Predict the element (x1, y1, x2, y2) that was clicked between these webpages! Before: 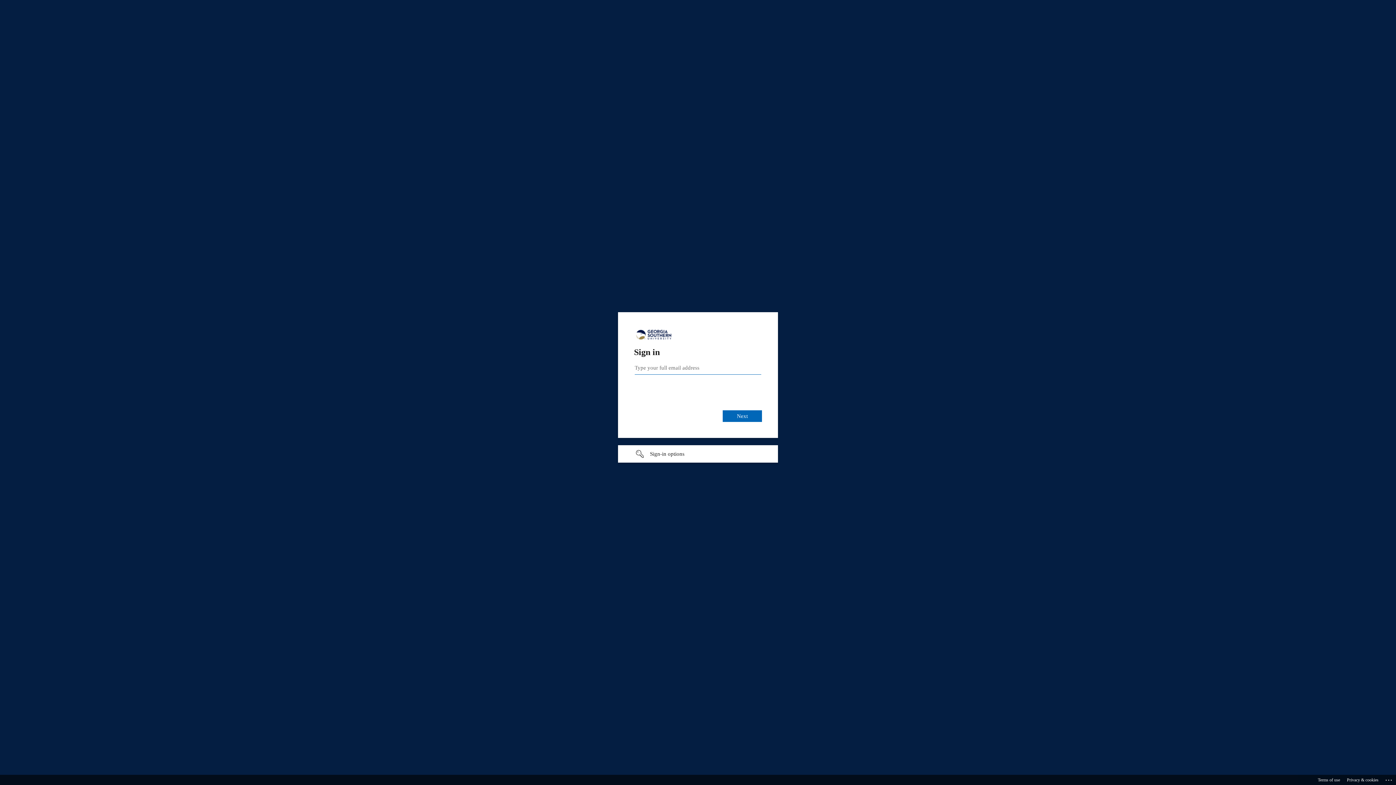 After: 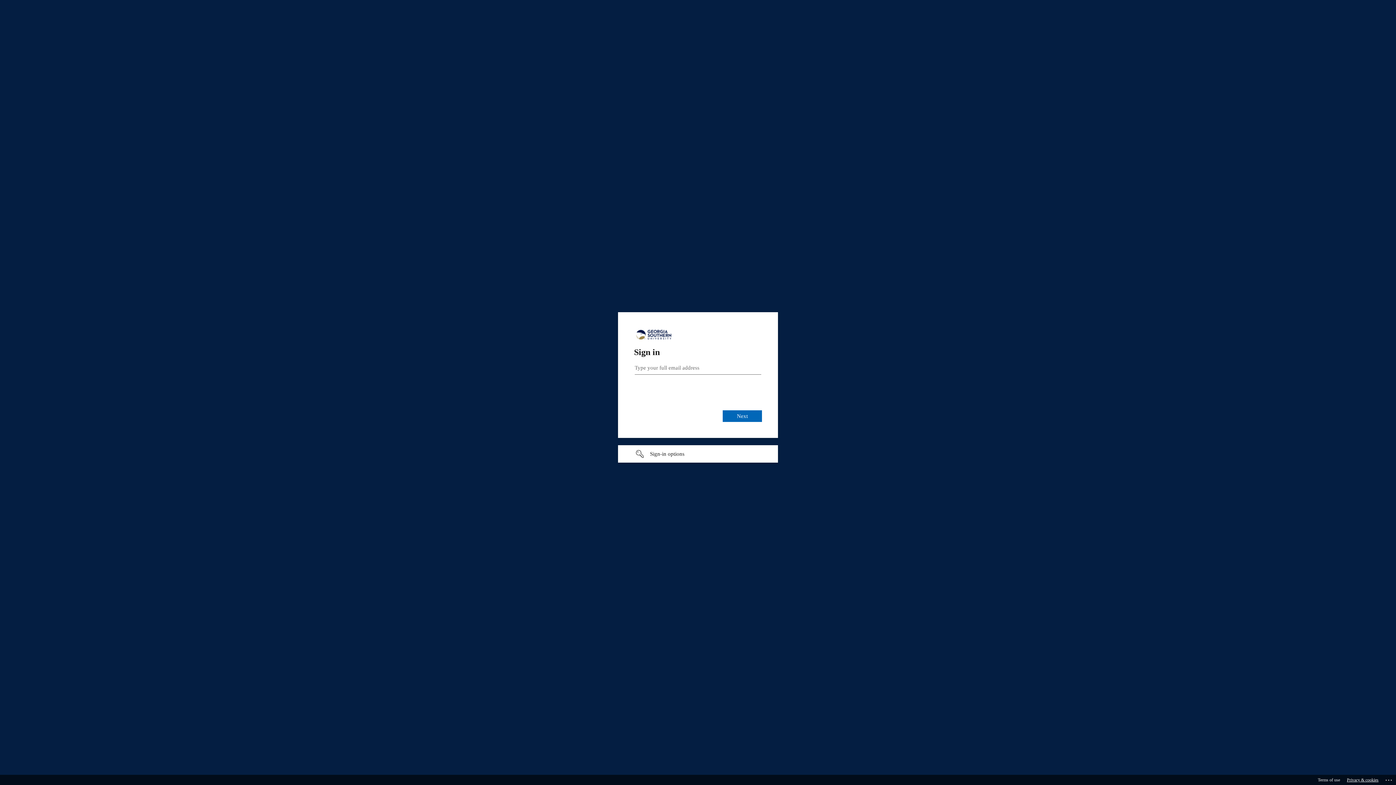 Action: bbox: (1347, 775, 1378, 785) label: Privacy & cookies